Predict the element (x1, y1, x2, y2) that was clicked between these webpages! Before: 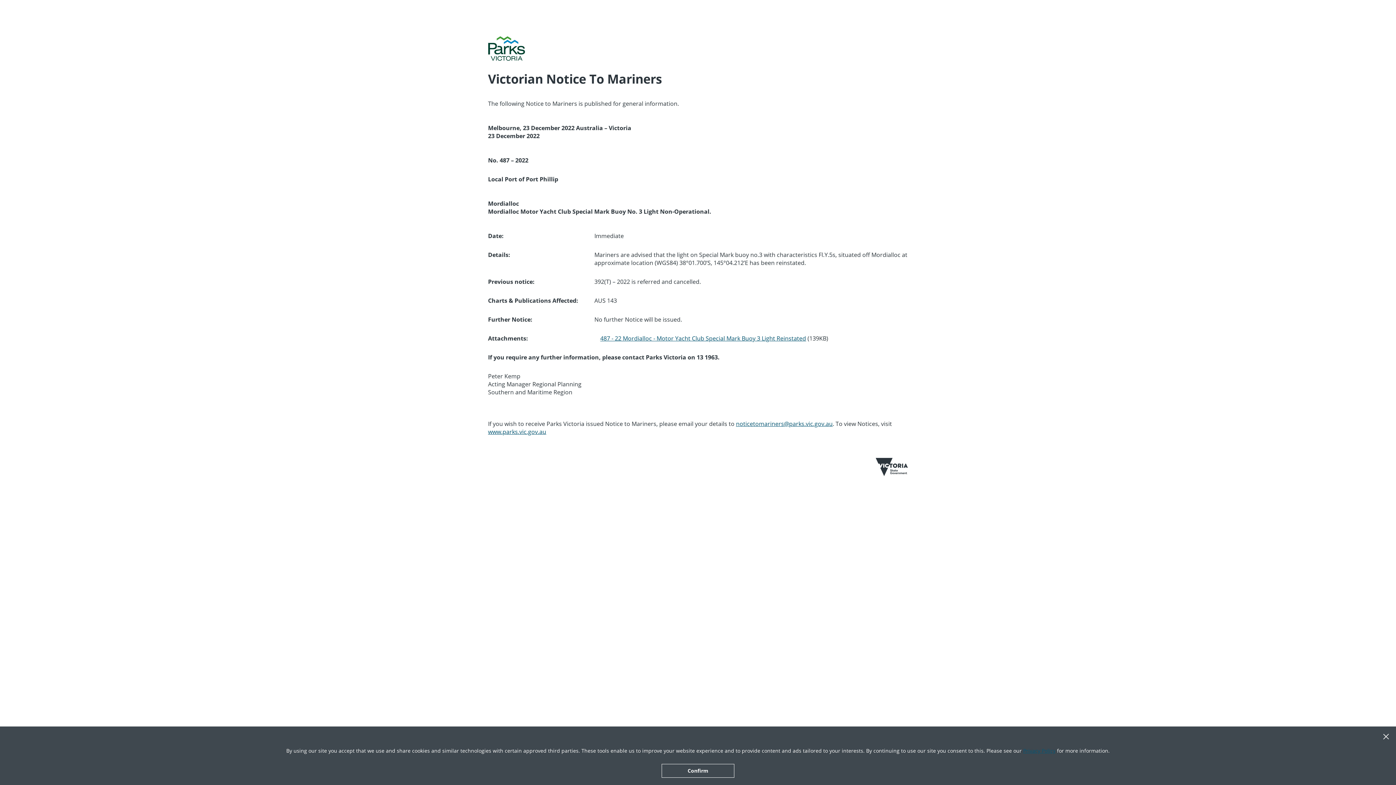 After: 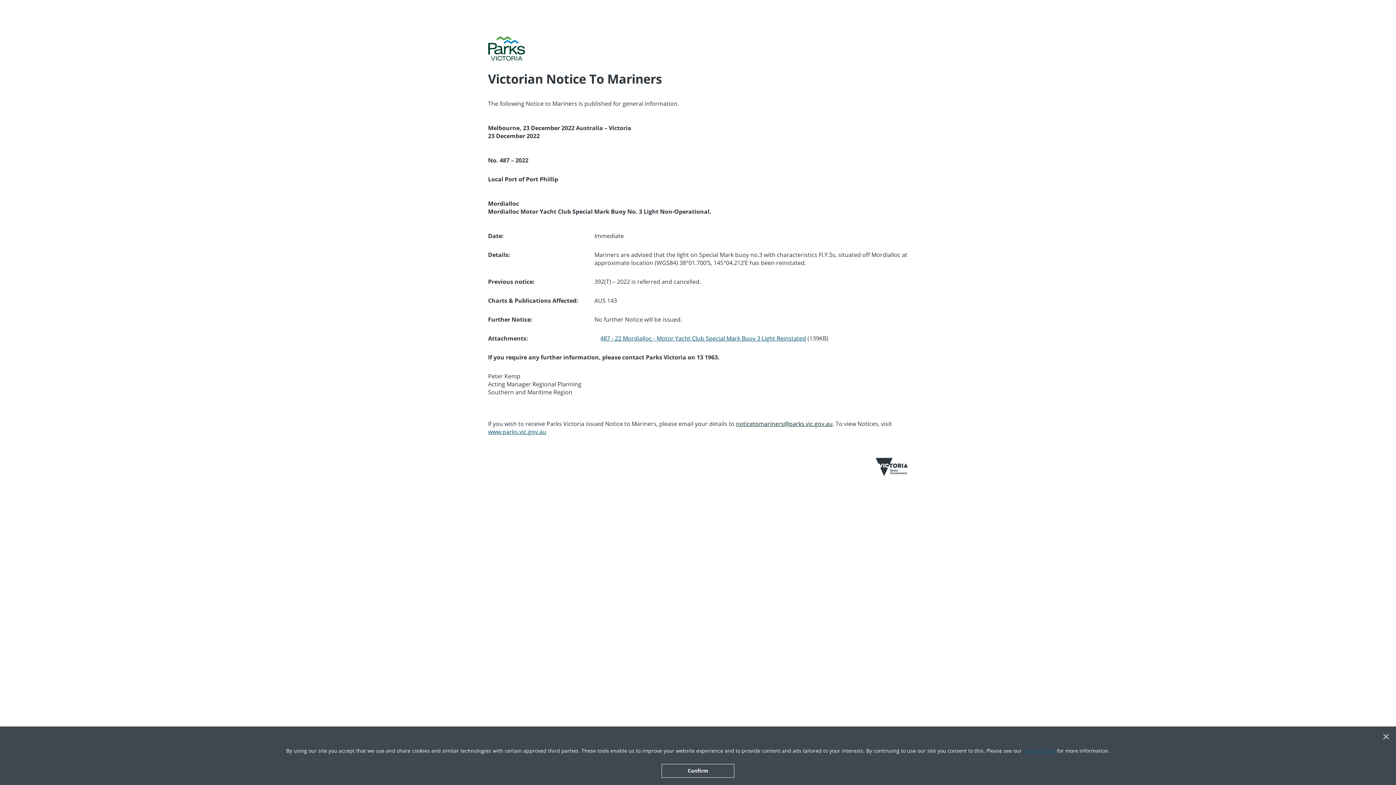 Action: bbox: (736, 420, 832, 428) label: noticetomariners@parks.vic.gov.au